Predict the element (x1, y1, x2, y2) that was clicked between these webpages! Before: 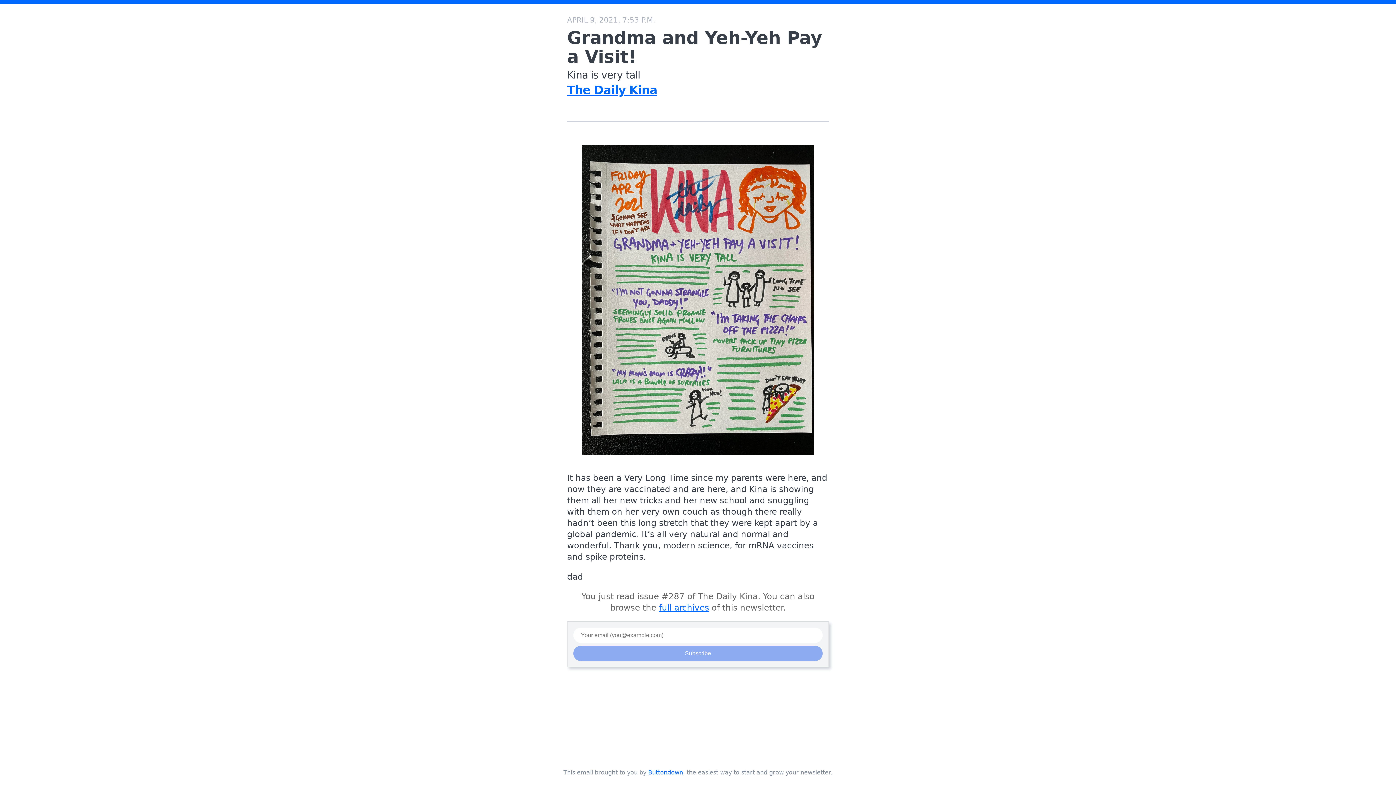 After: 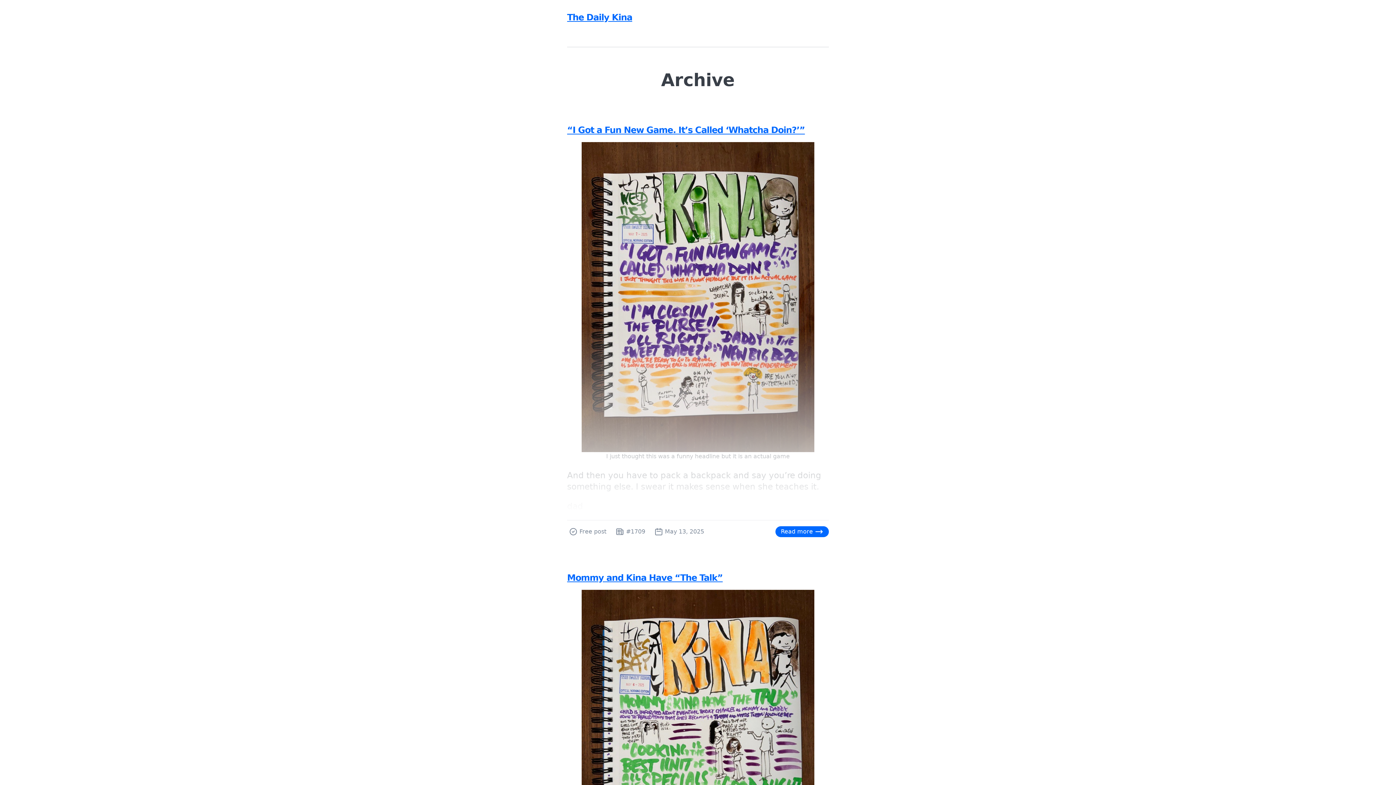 Action: label: full archives bbox: (659, 602, 709, 612)